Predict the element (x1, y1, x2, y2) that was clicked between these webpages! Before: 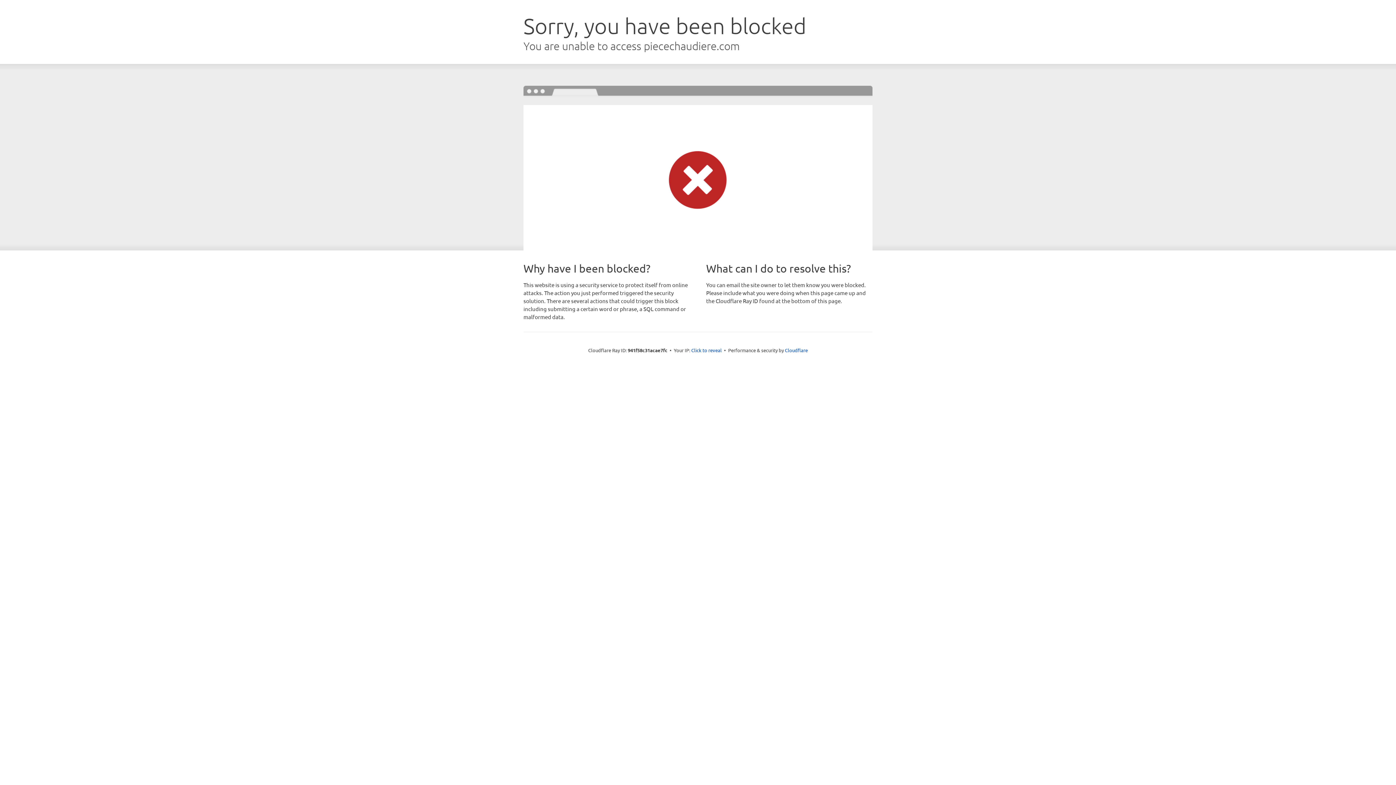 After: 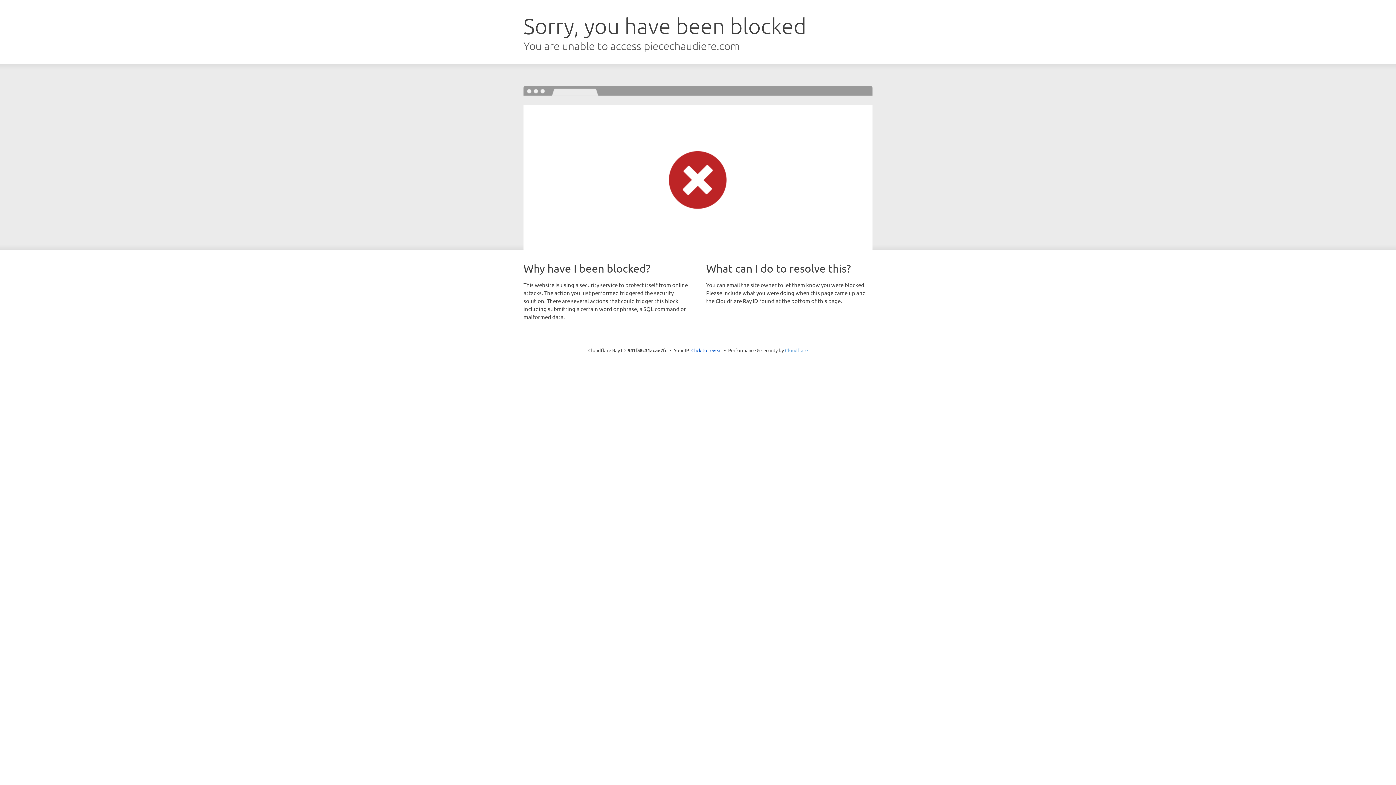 Action: bbox: (785, 347, 808, 353) label: Cloudflare